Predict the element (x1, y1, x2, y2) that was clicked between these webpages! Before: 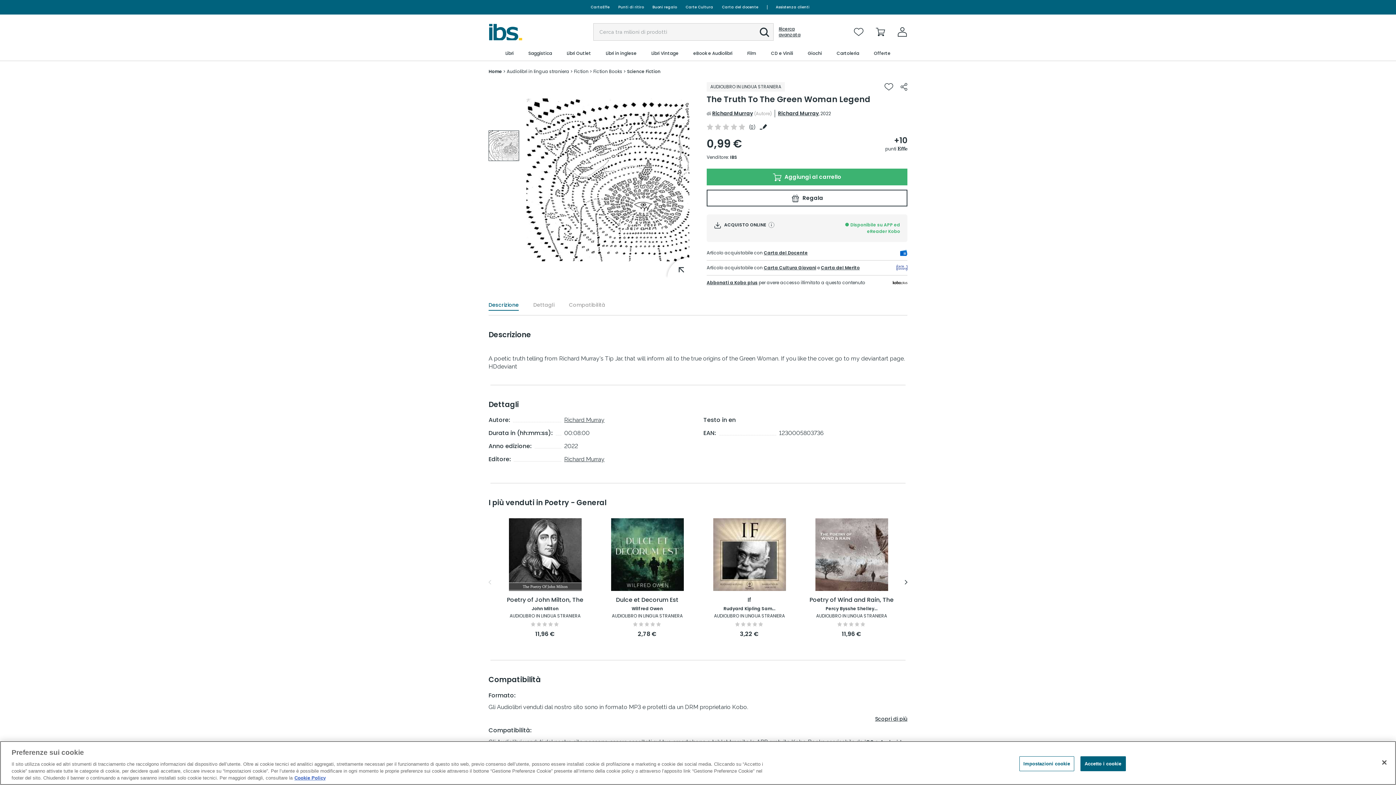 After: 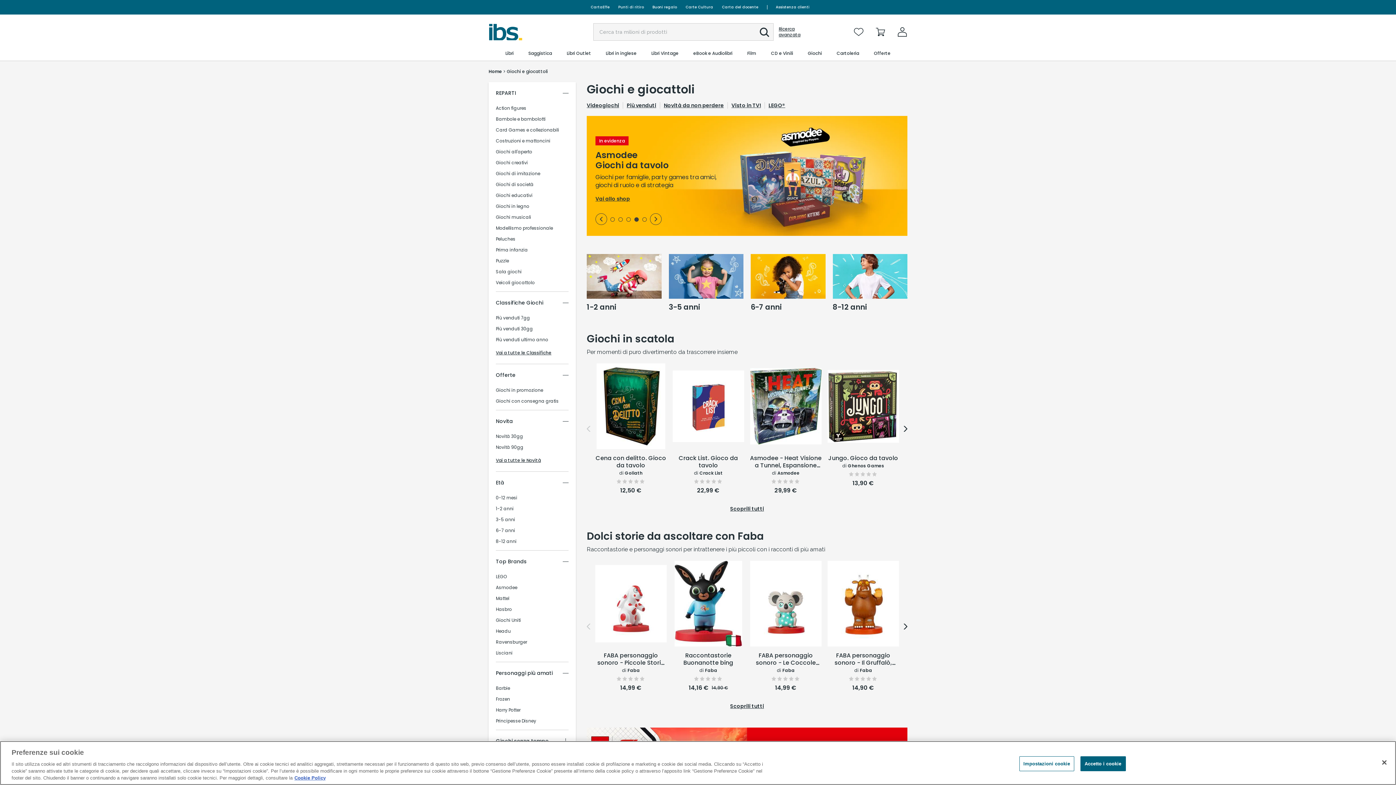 Action: label: Giochi bbox: (807, 46, 822, 60)